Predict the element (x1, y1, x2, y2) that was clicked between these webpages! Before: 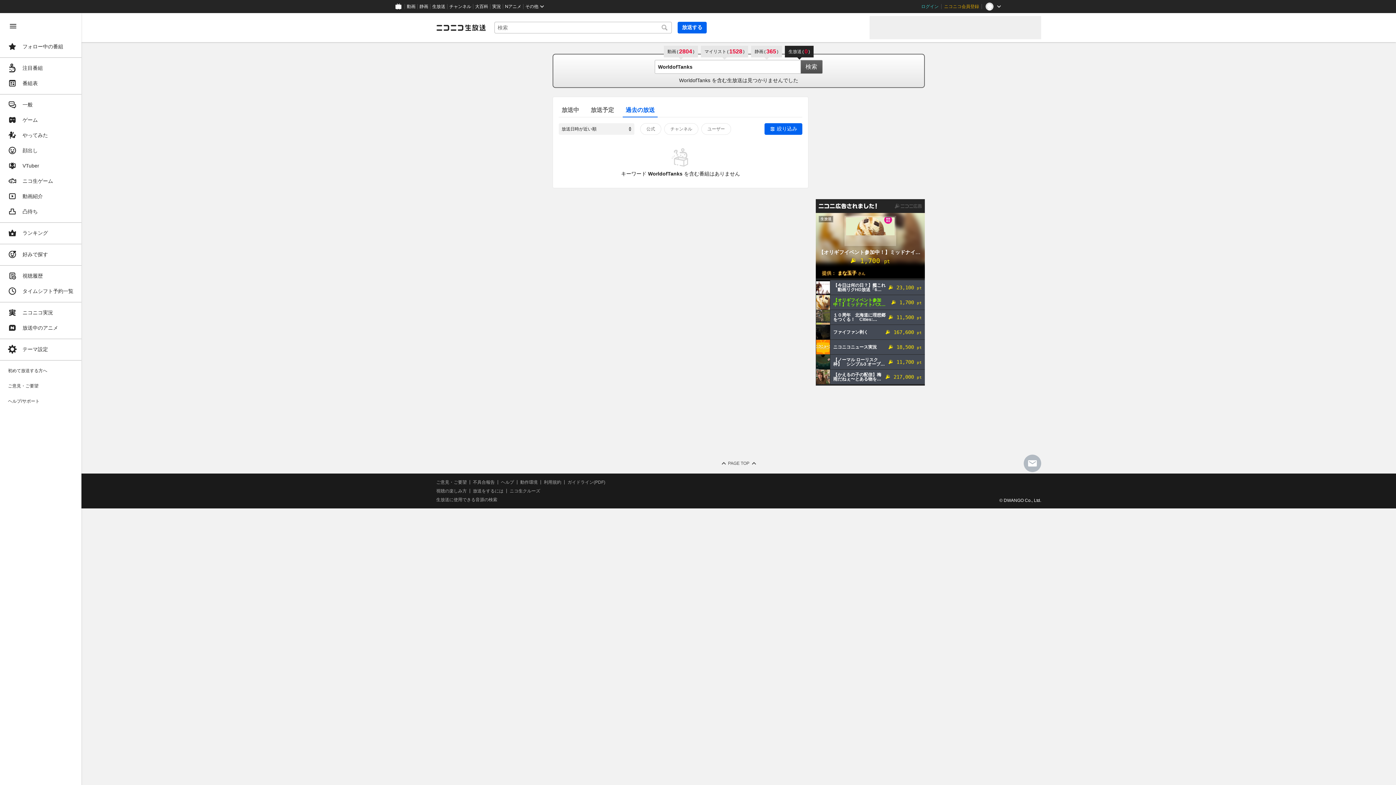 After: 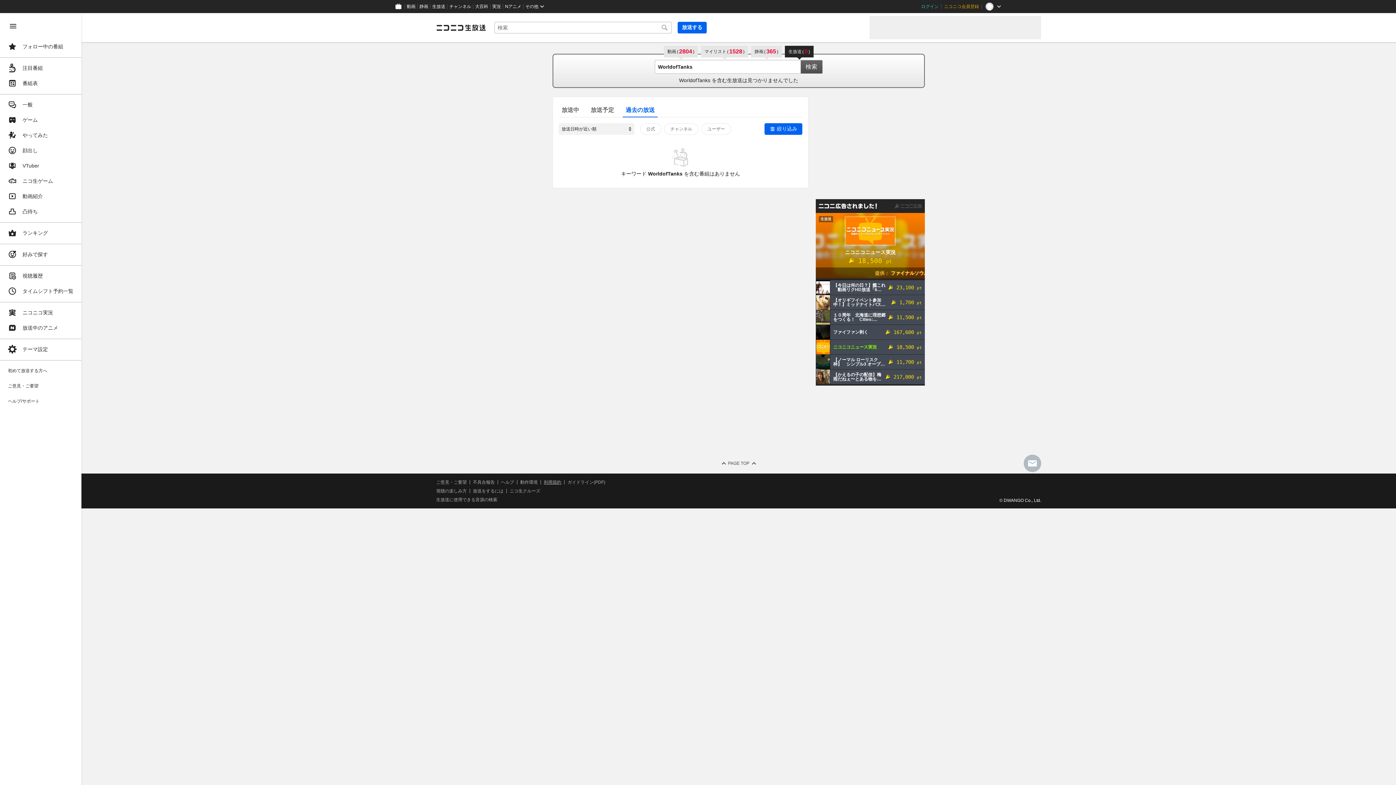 Action: label: 利用規約 bbox: (544, 480, 561, 484)